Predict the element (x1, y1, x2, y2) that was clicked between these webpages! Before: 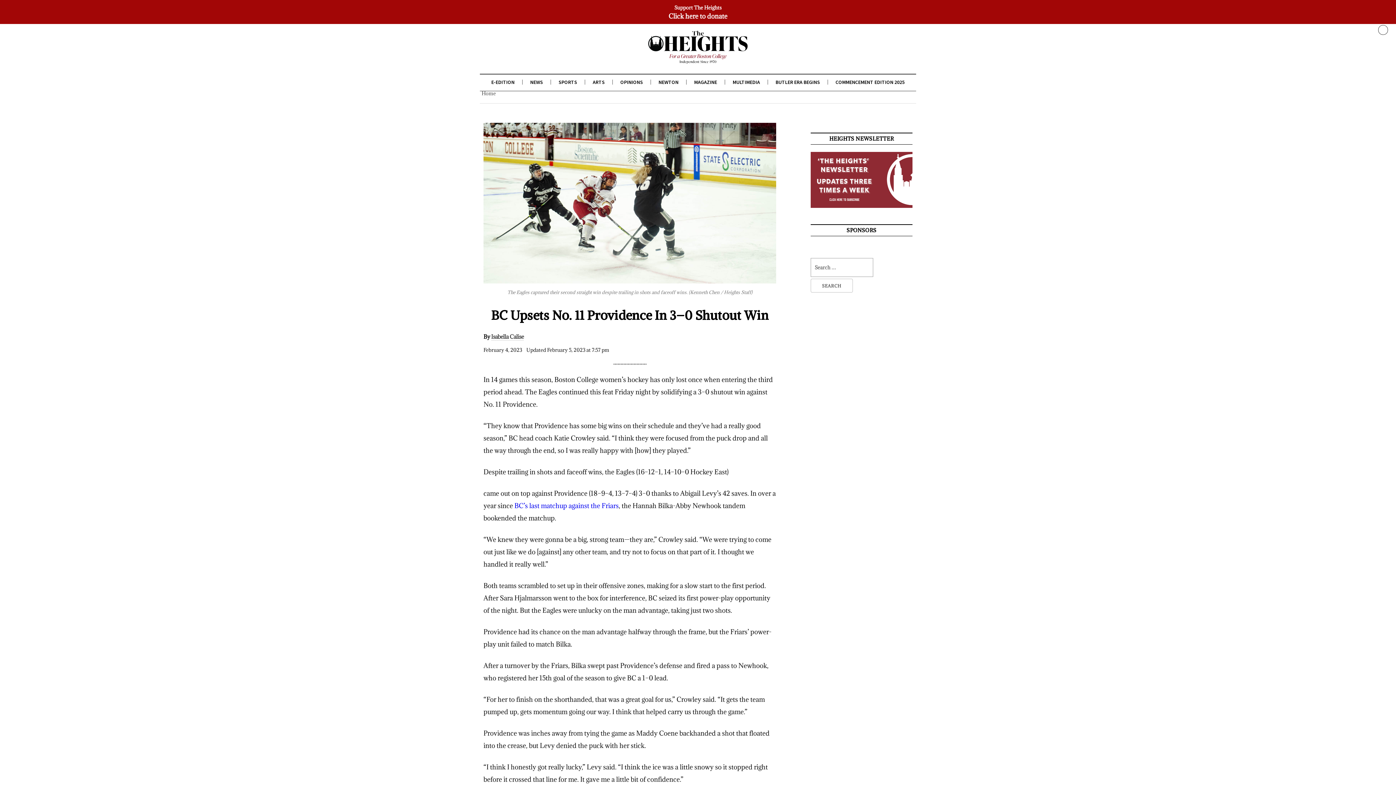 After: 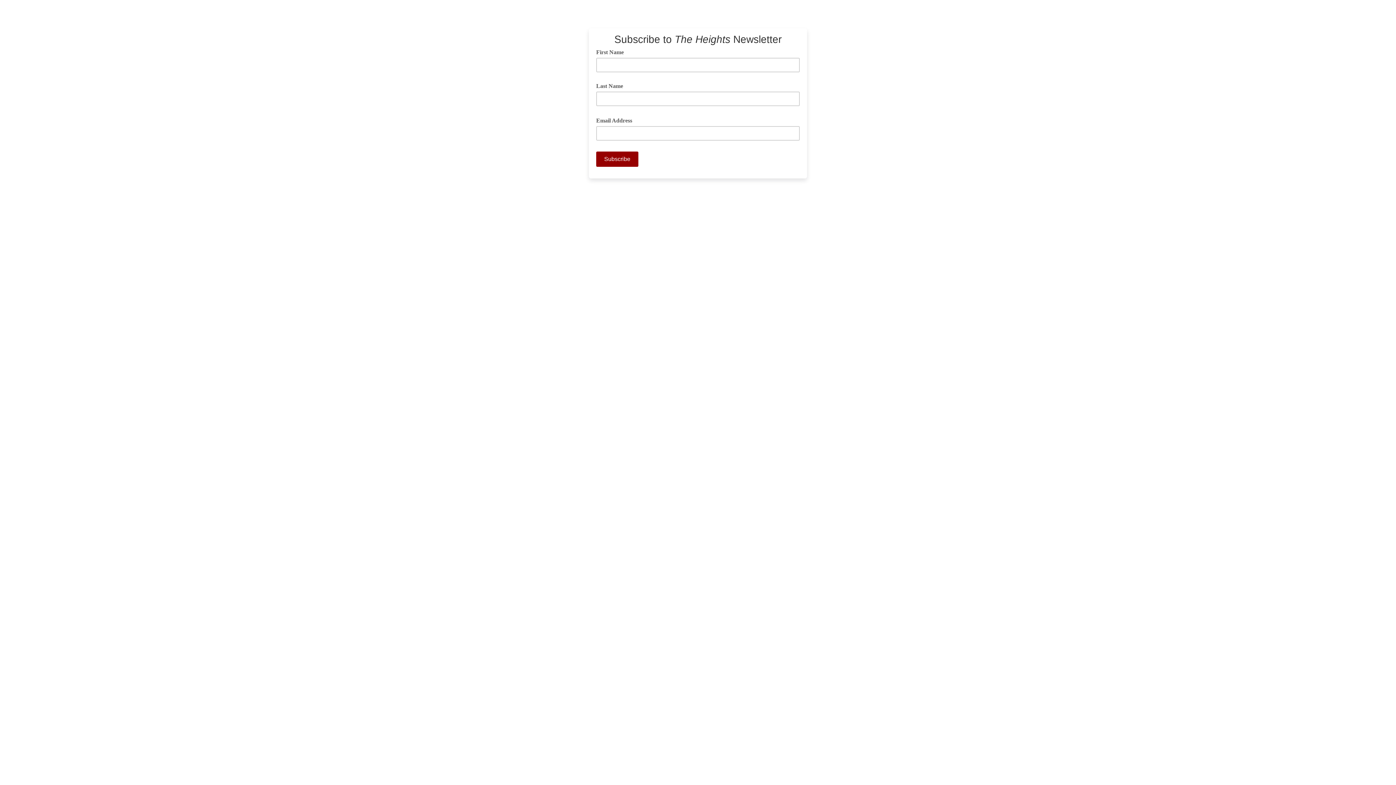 Action: bbox: (810, 199, 912, 210)